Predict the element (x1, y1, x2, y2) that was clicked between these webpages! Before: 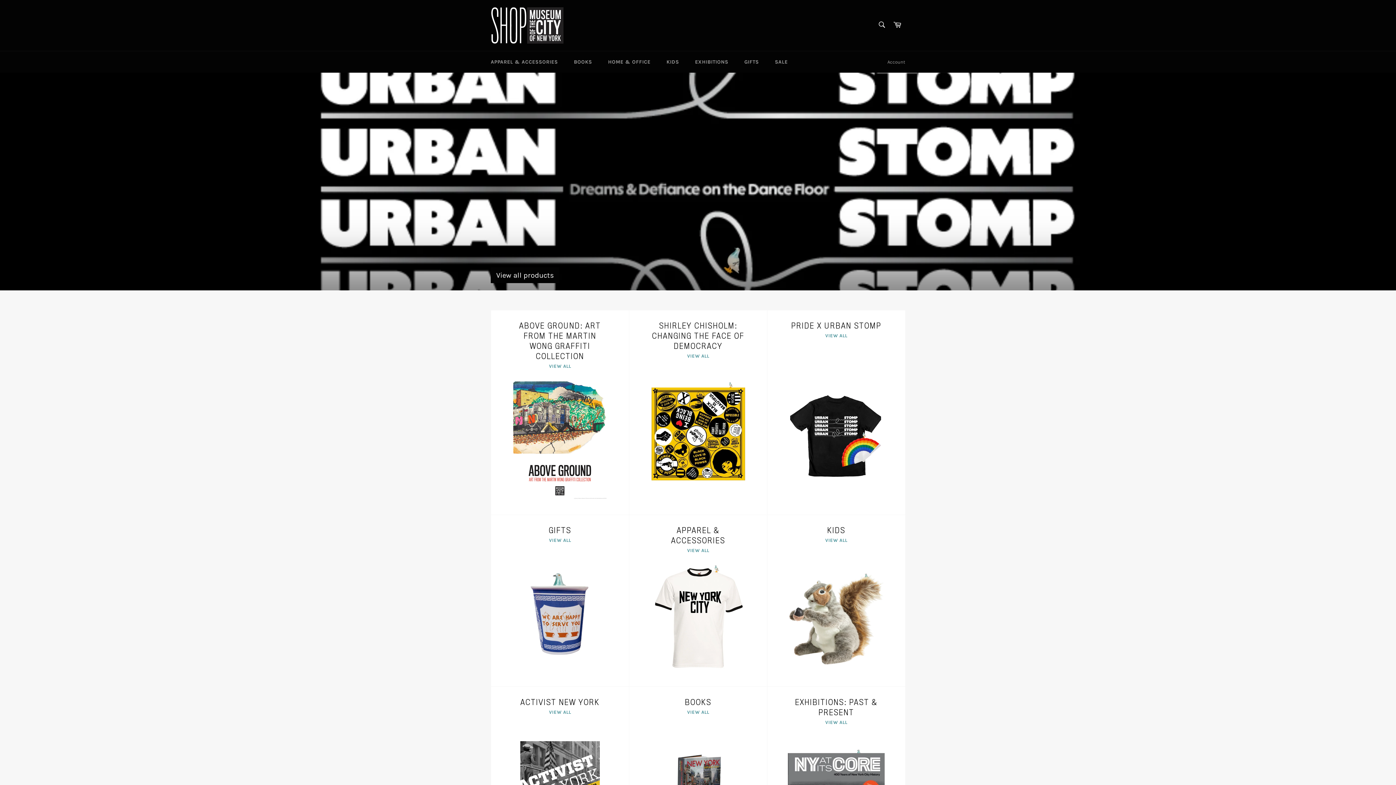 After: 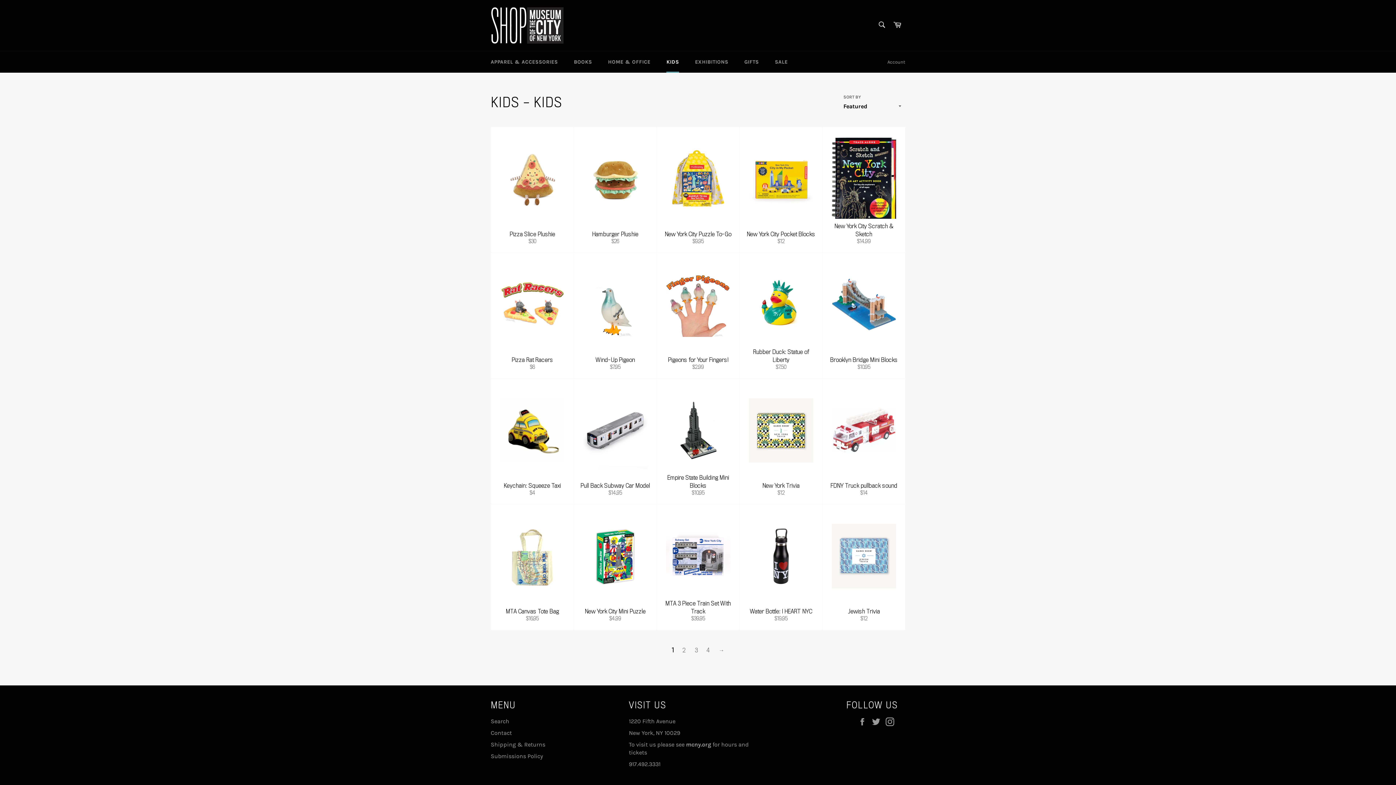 Action: bbox: (659, 51, 686, 72) label: KIDS